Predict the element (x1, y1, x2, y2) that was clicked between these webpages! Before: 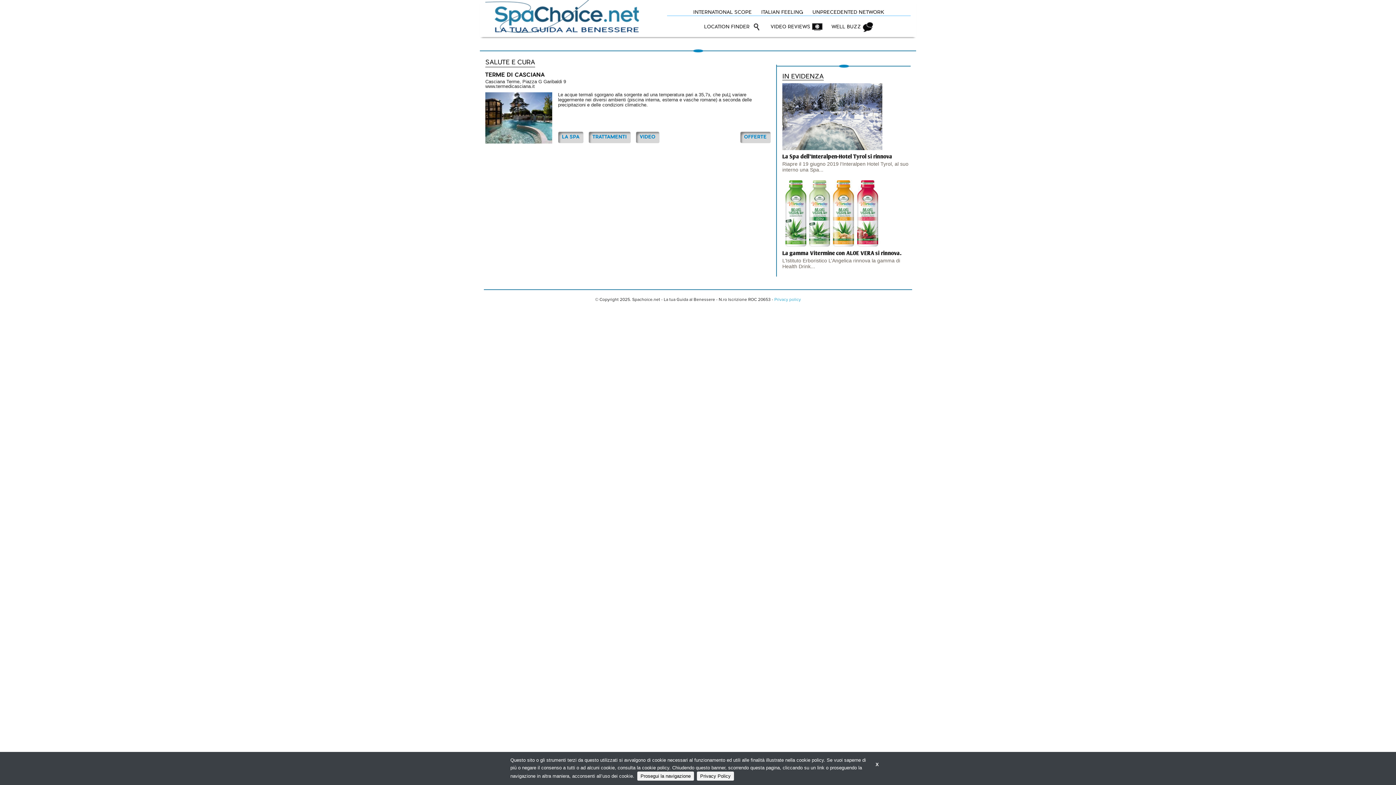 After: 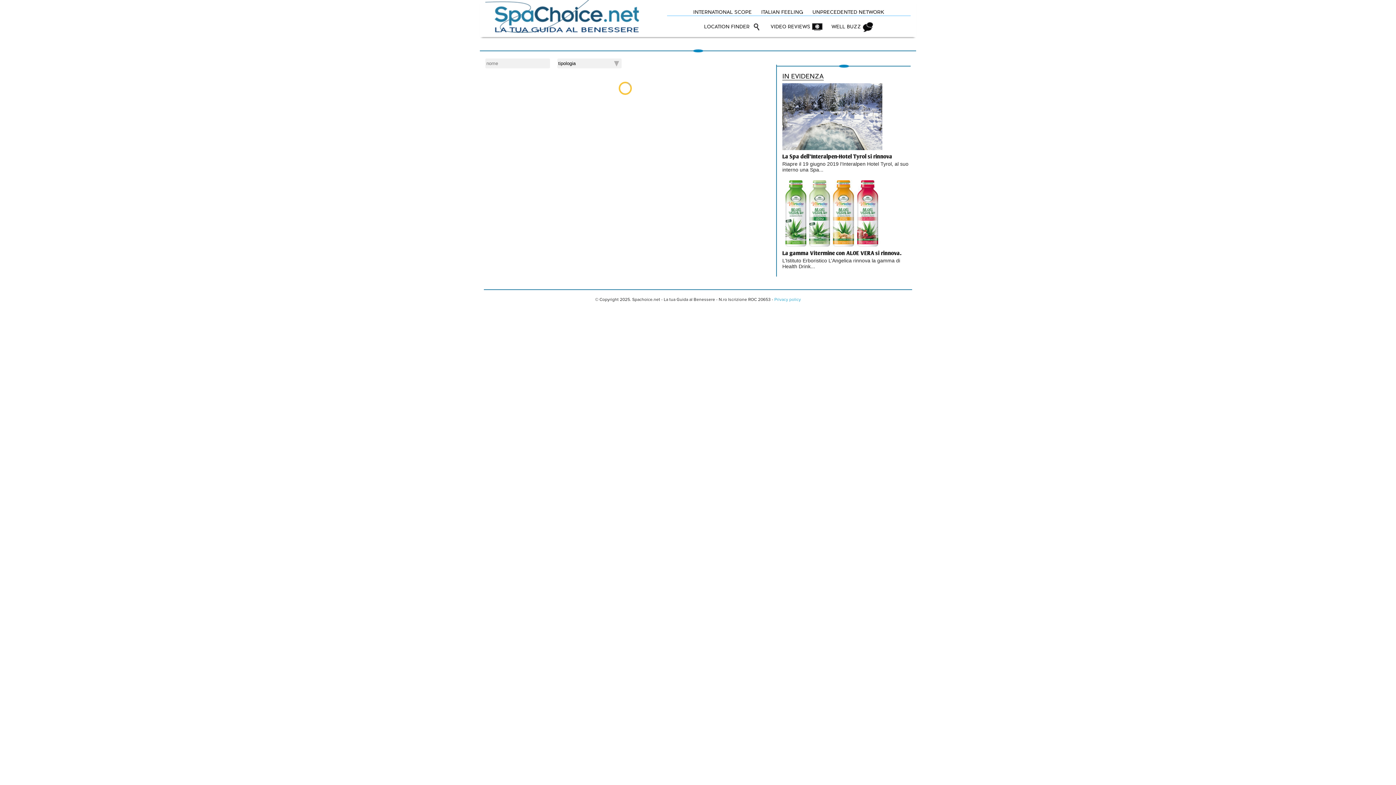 Action: label: LOCATION FINDER bbox: (704, 21, 762, 32)